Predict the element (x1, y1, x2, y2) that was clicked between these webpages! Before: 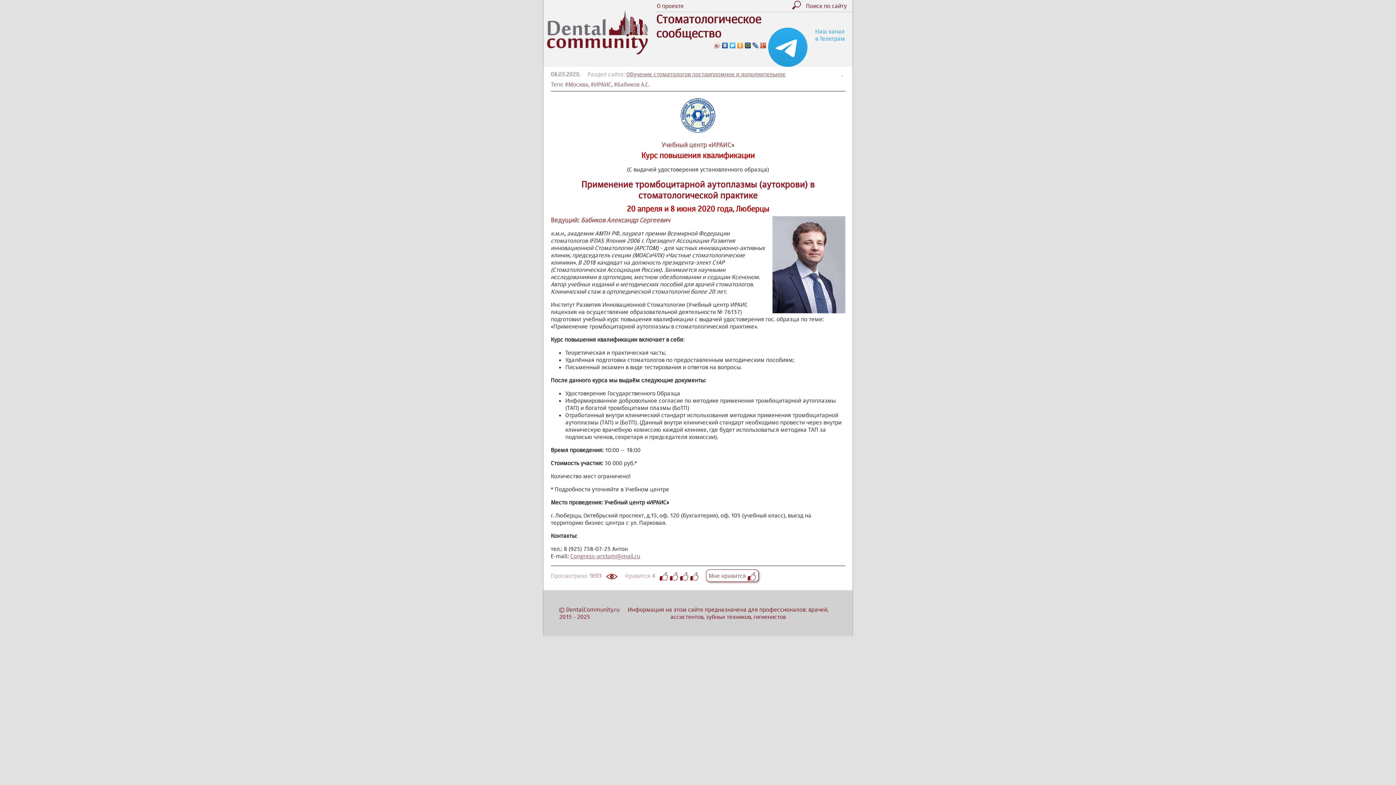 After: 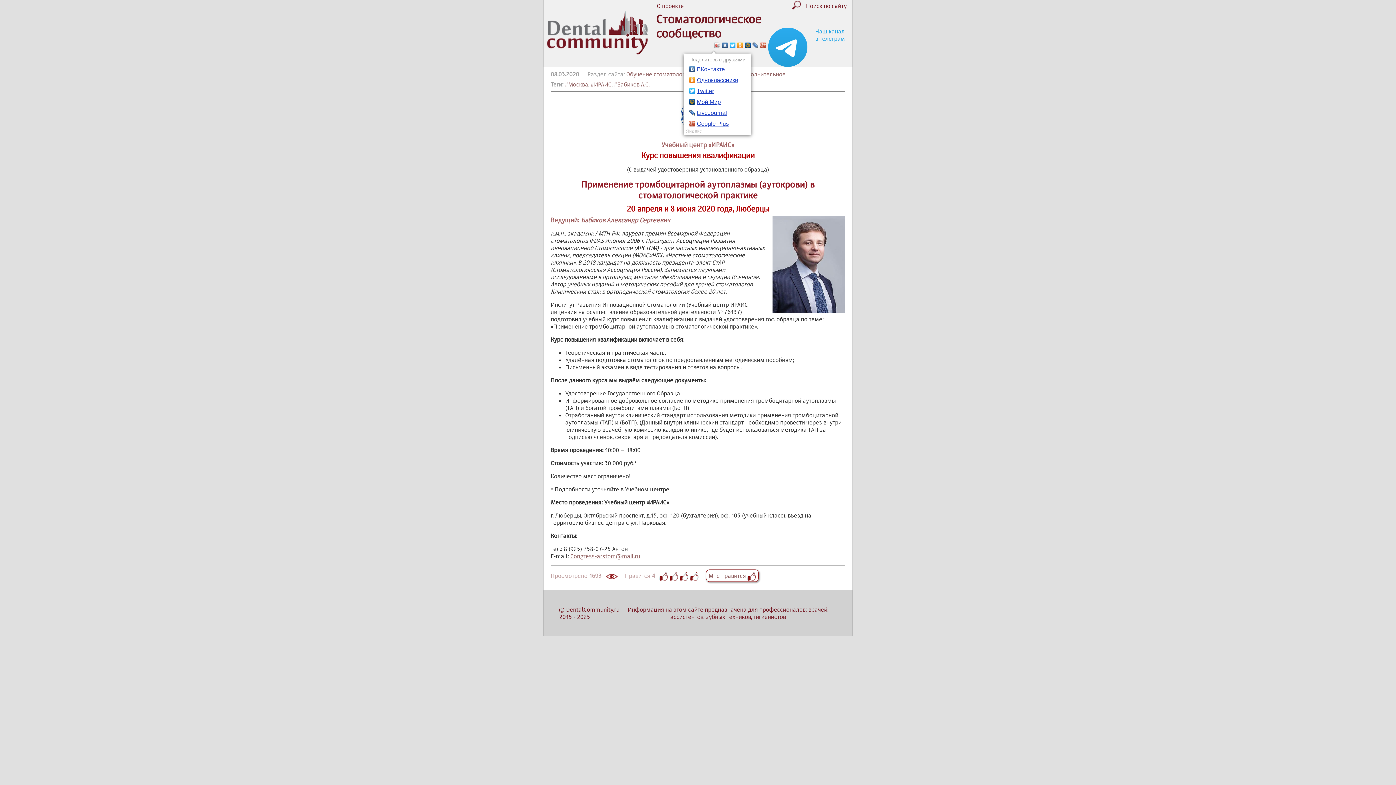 Action: bbox: (713, 40, 721, 50)